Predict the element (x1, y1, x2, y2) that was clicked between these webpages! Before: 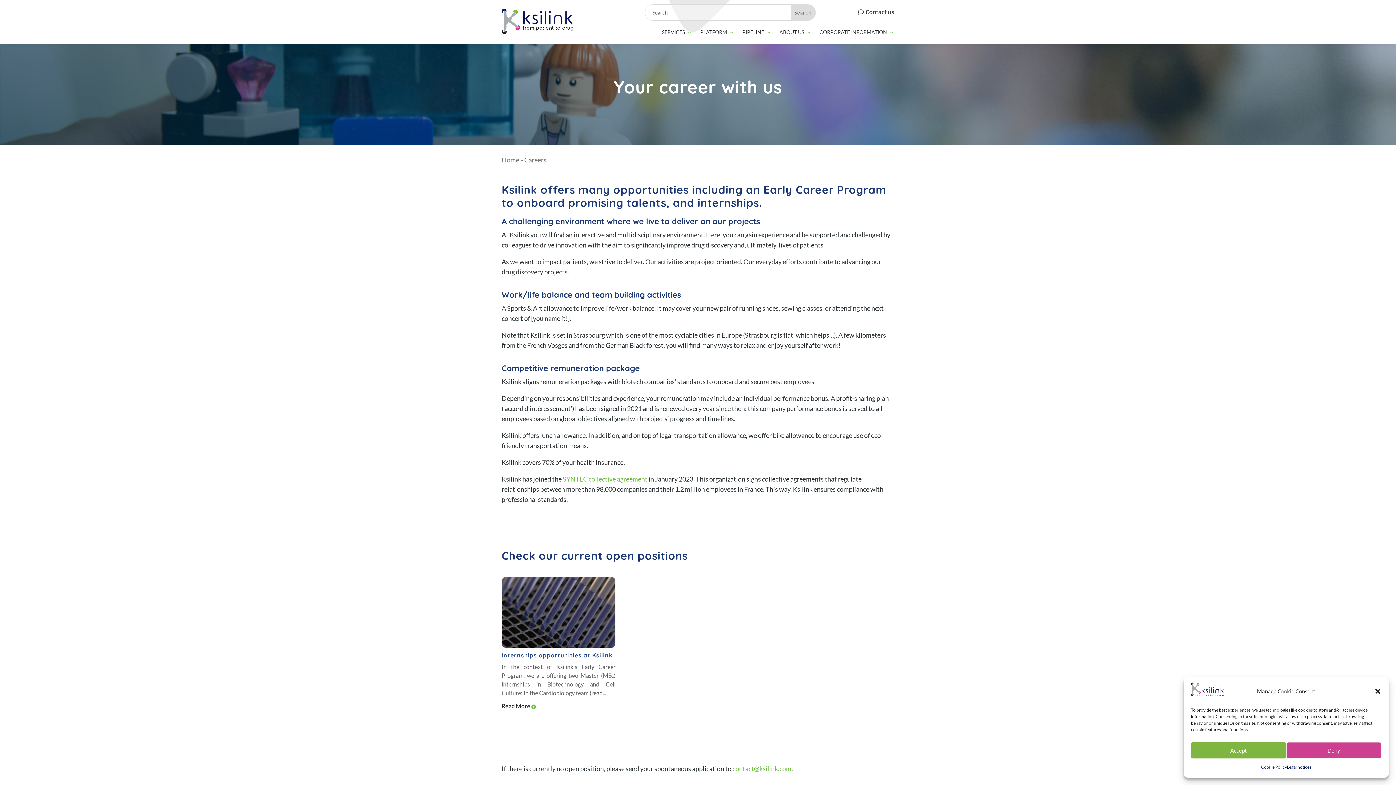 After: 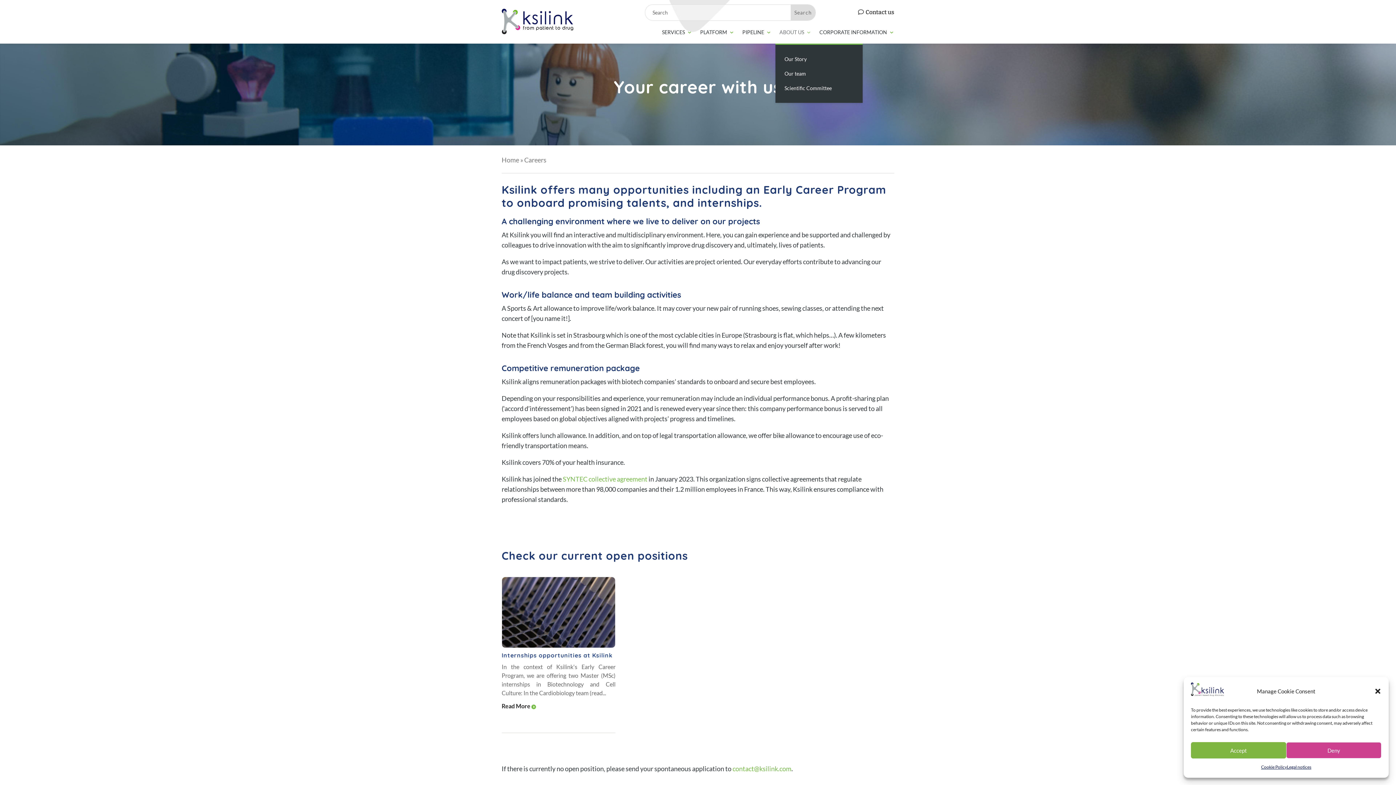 Action: bbox: (779, 20, 811, 44) label: ABOUT US